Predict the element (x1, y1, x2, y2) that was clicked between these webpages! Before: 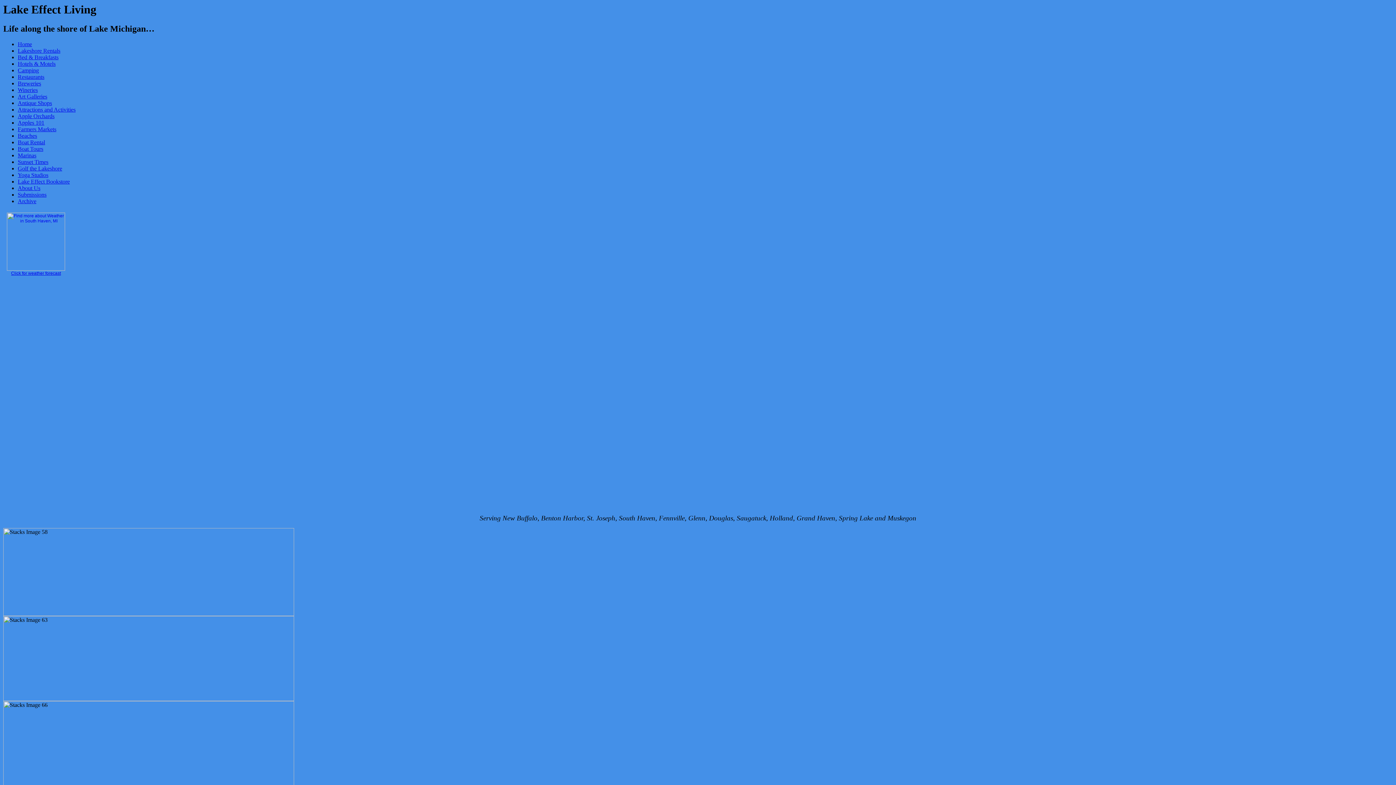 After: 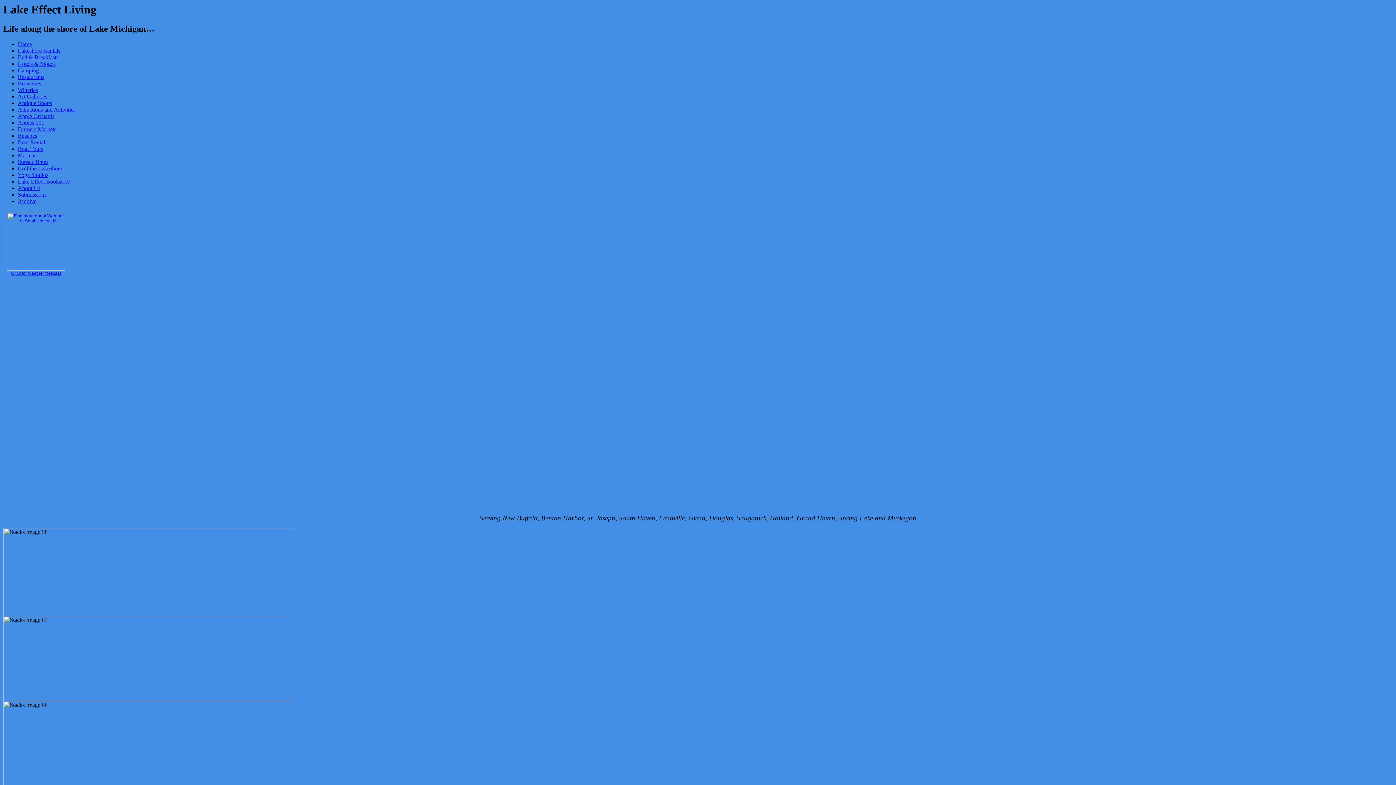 Action: label: Camping bbox: (17, 67, 38, 73)